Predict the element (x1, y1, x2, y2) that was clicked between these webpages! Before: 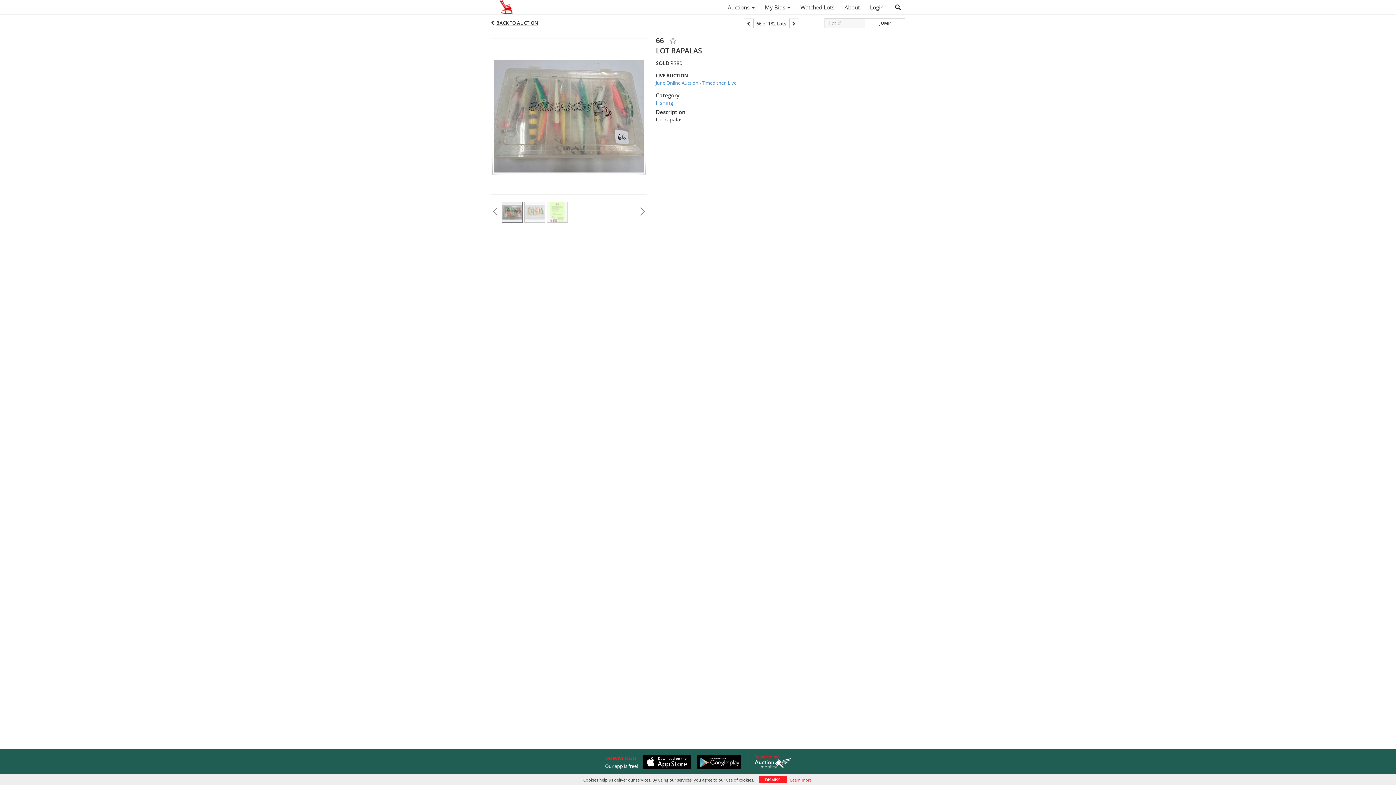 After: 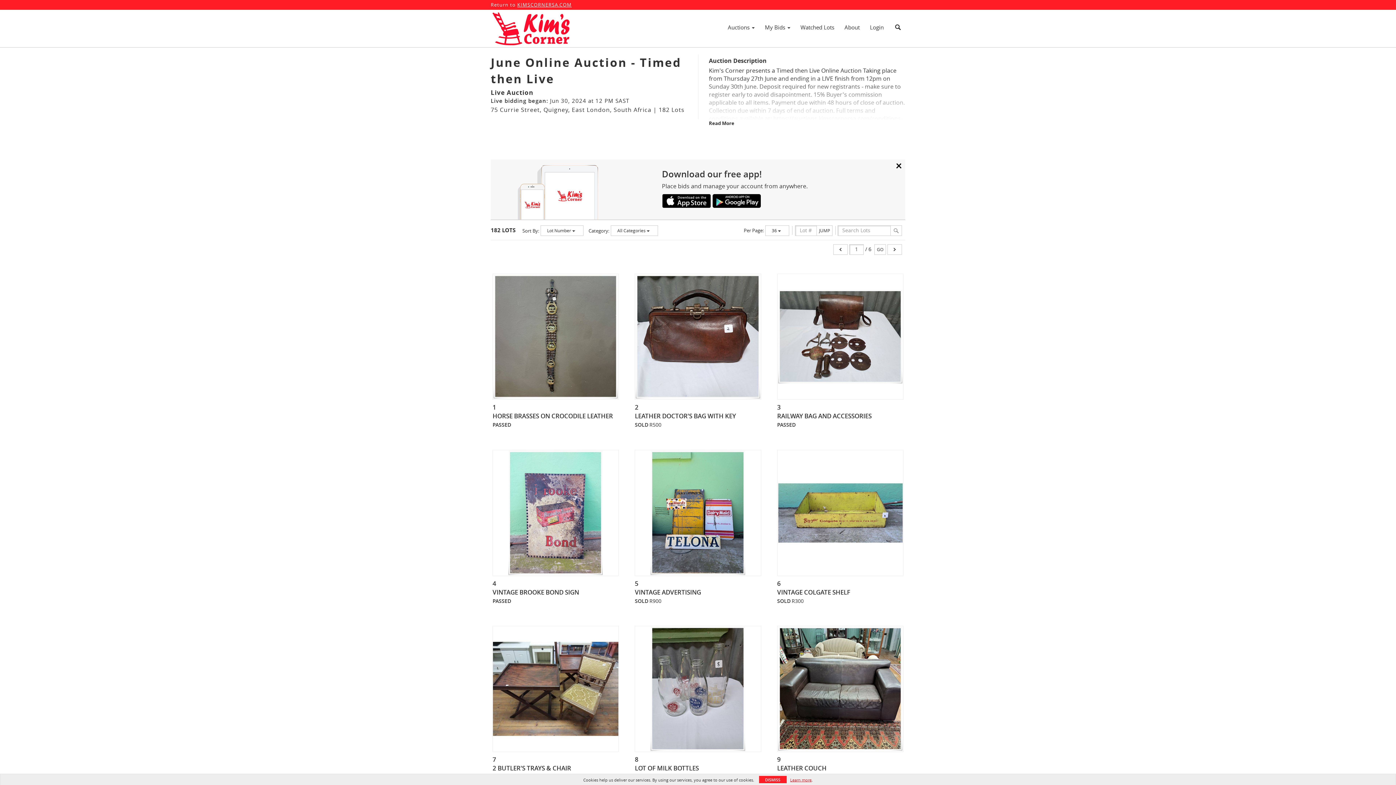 Action: label: June Online Auction - Timed then Live bbox: (656, 79, 832, 86)